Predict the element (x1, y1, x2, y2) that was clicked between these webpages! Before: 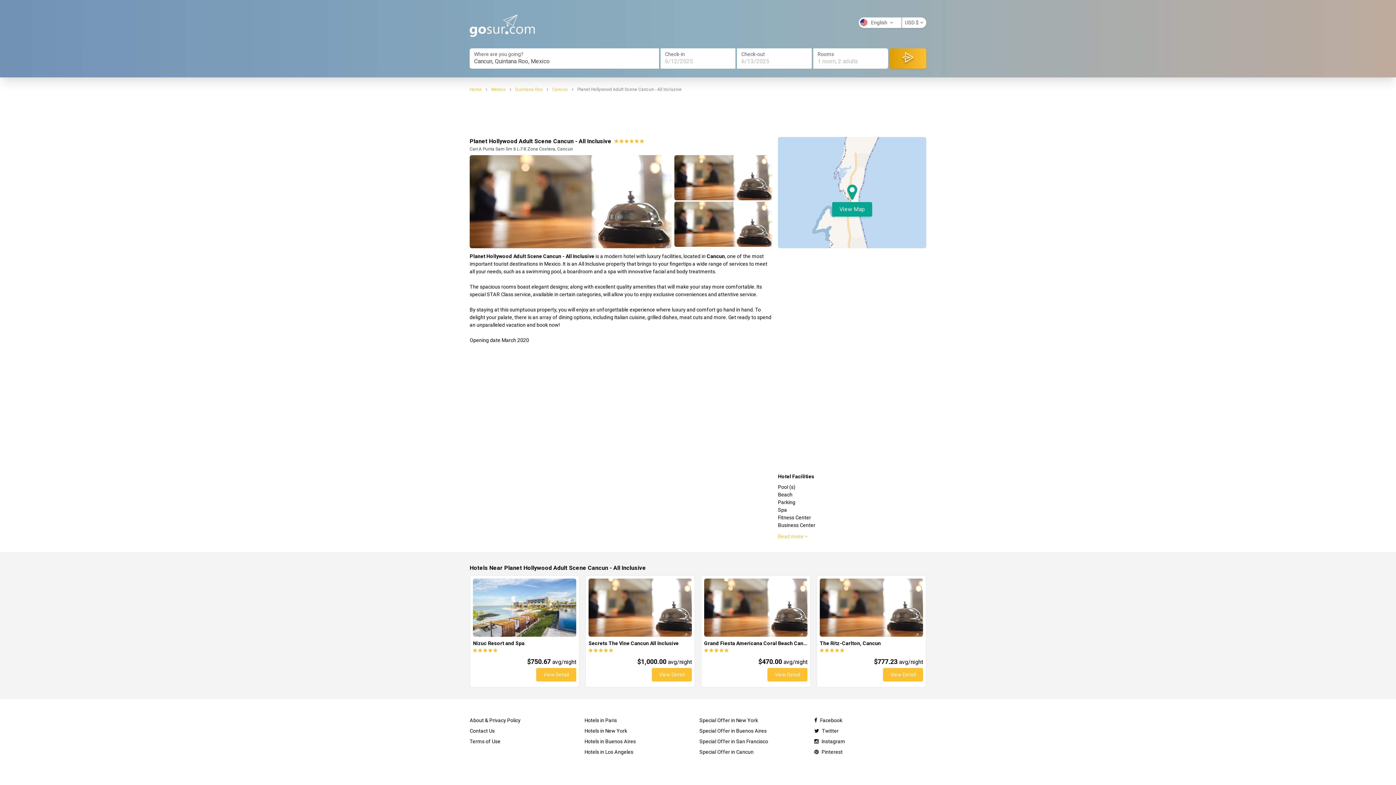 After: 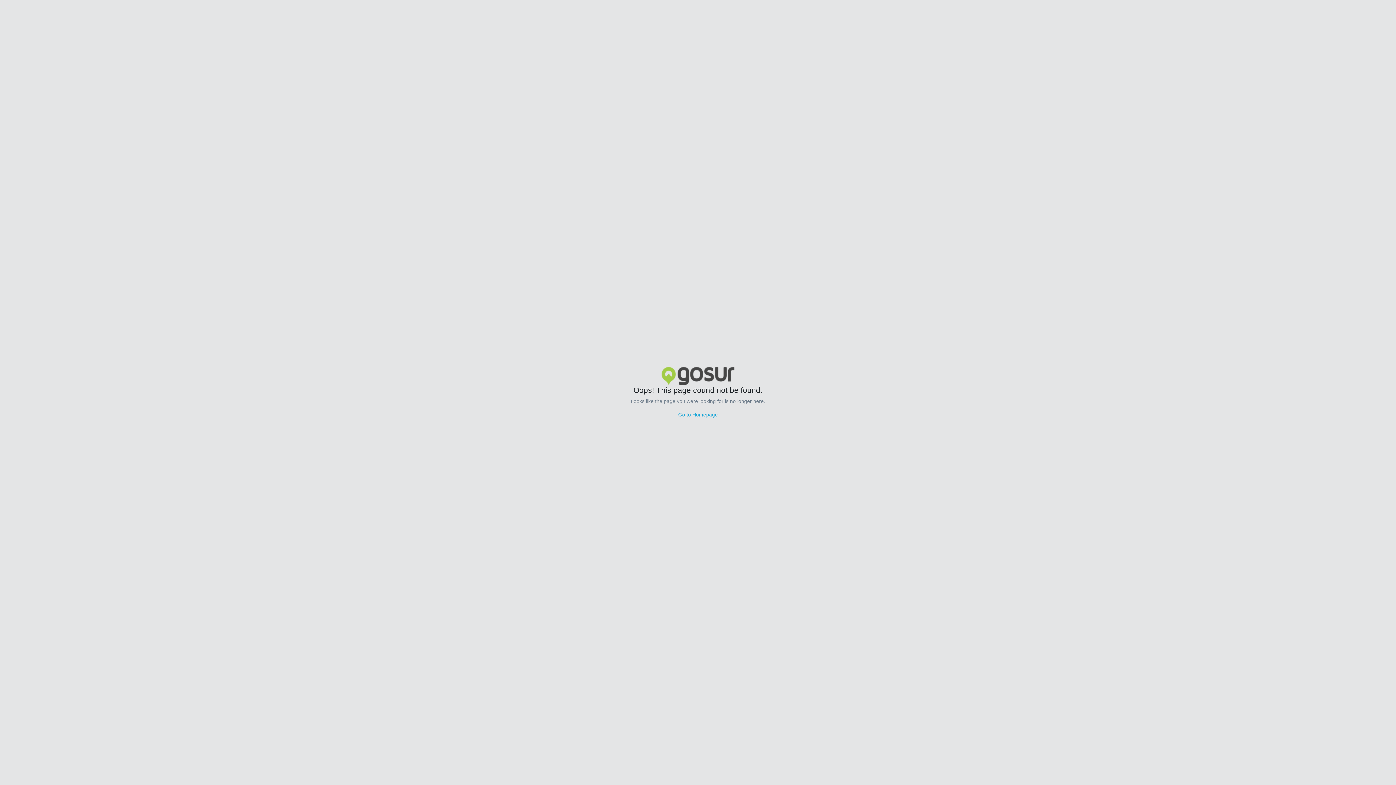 Action: label: Contact Us bbox: (469, 728, 494, 734)